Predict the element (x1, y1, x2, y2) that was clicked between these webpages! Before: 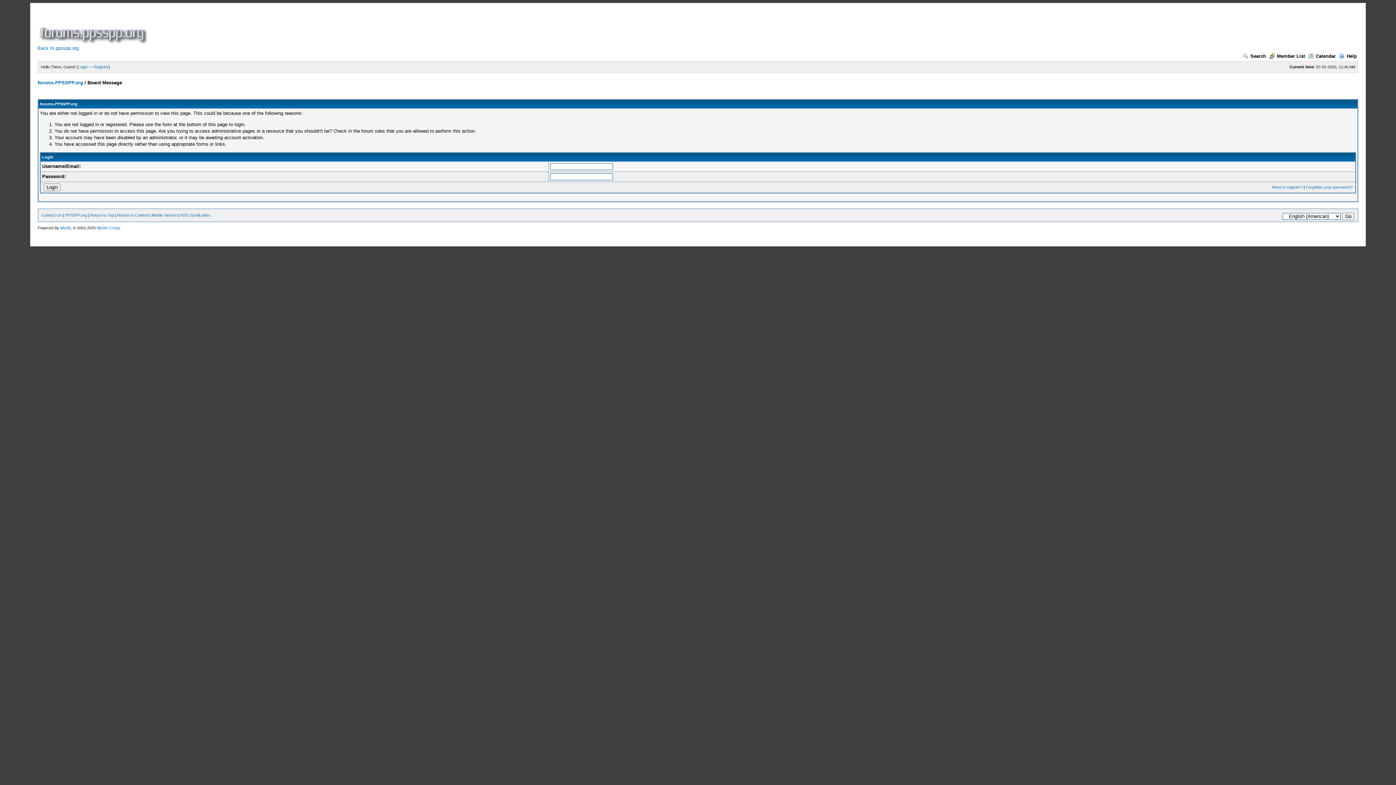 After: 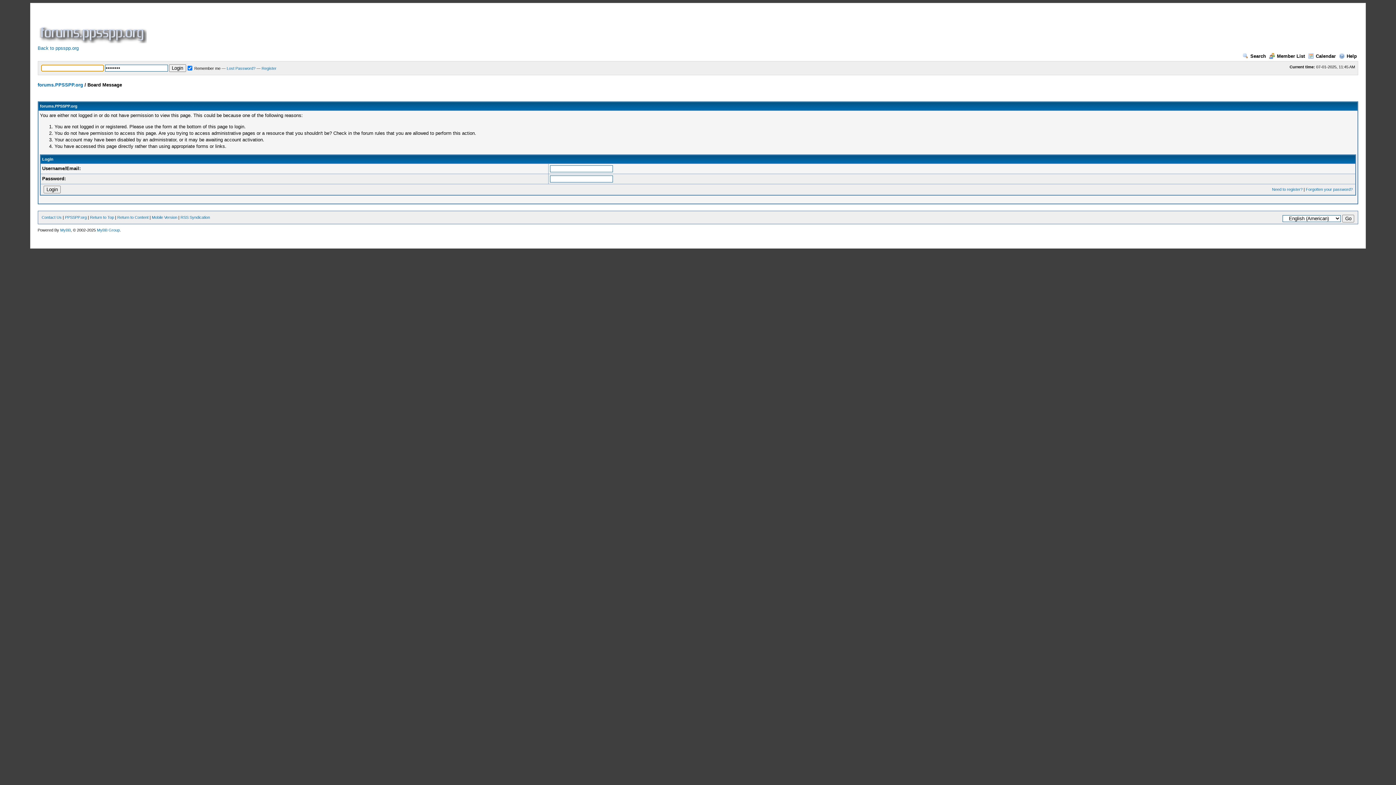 Action: bbox: (78, 64, 87, 69) label: Login